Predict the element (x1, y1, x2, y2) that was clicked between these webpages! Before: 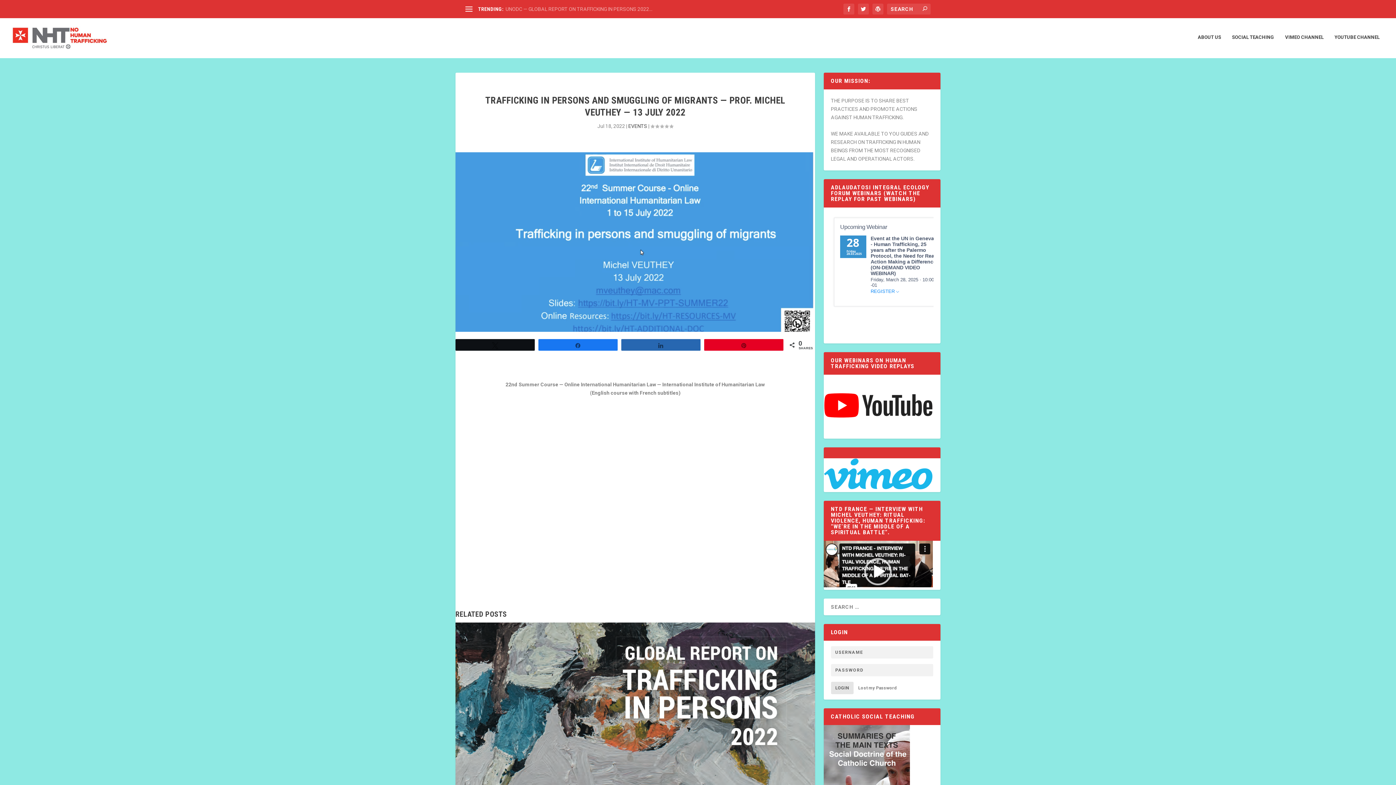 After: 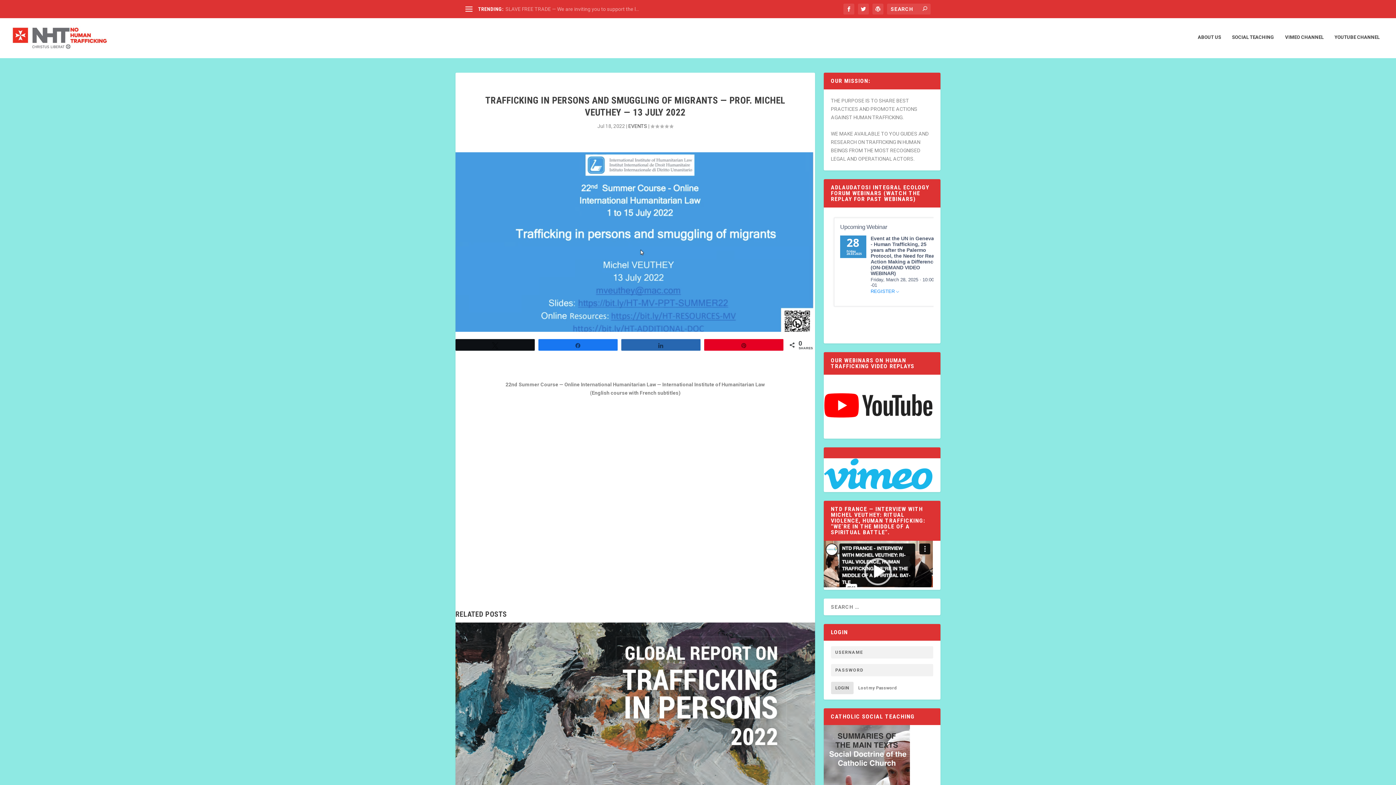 Action: bbox: (823, 583, 932, 588)